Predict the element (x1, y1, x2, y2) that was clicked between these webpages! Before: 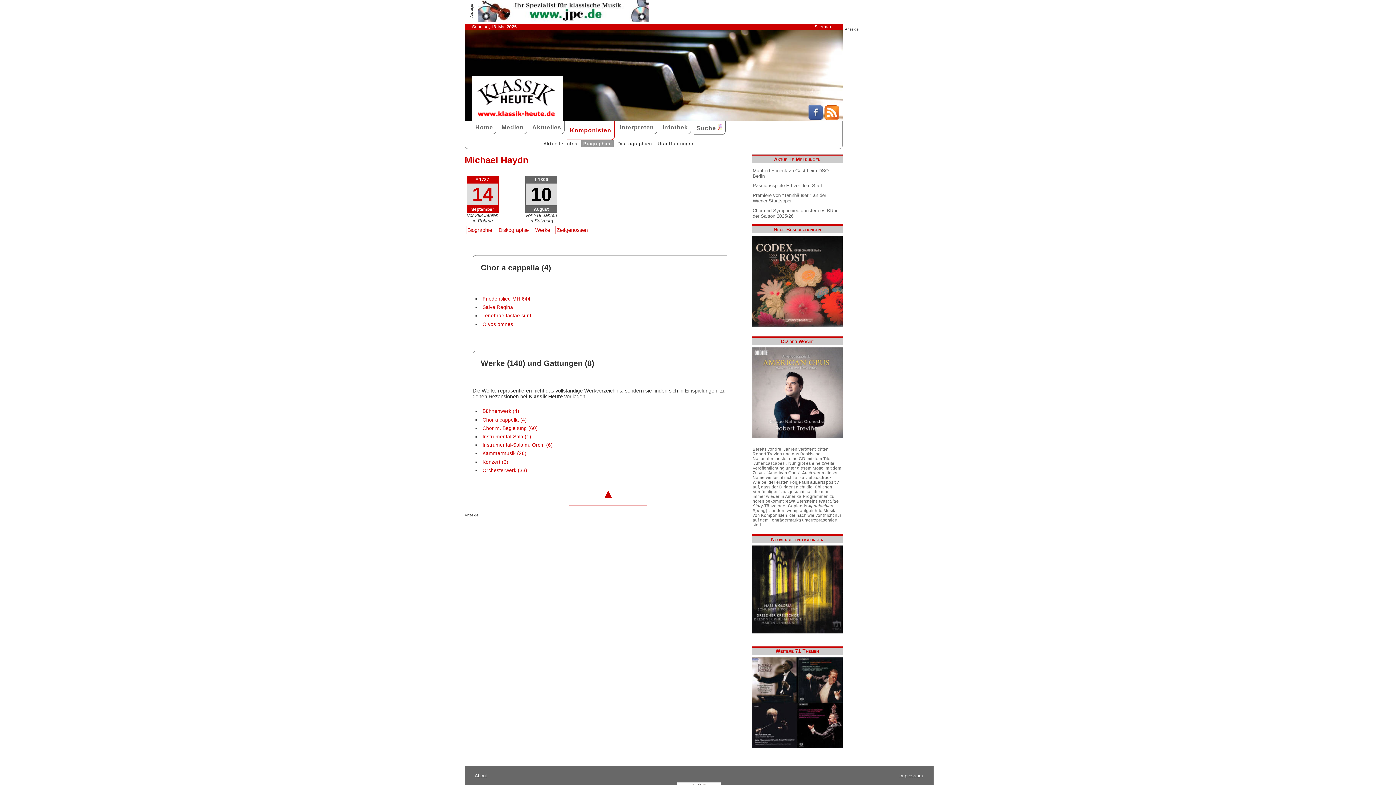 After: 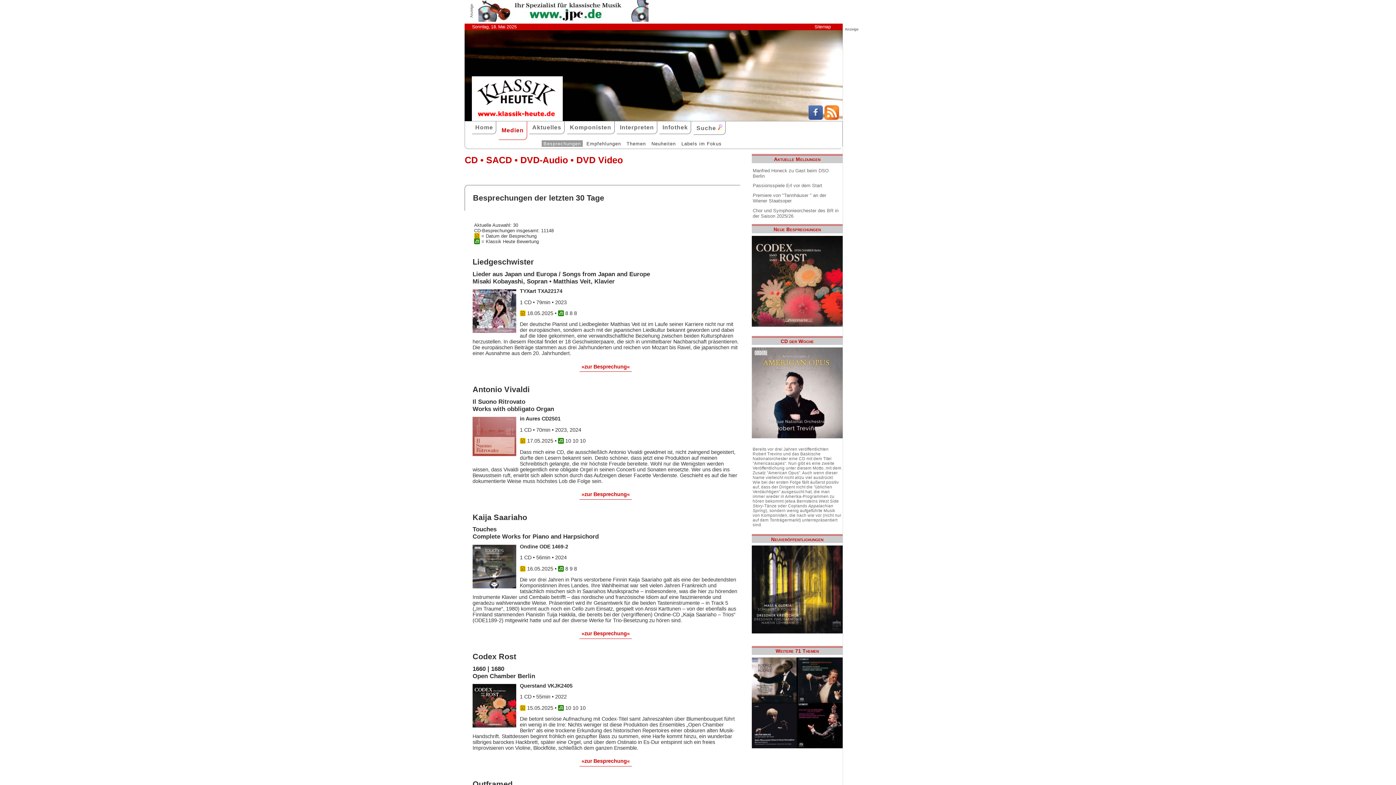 Action: bbox: (752, 234, 842, 336)